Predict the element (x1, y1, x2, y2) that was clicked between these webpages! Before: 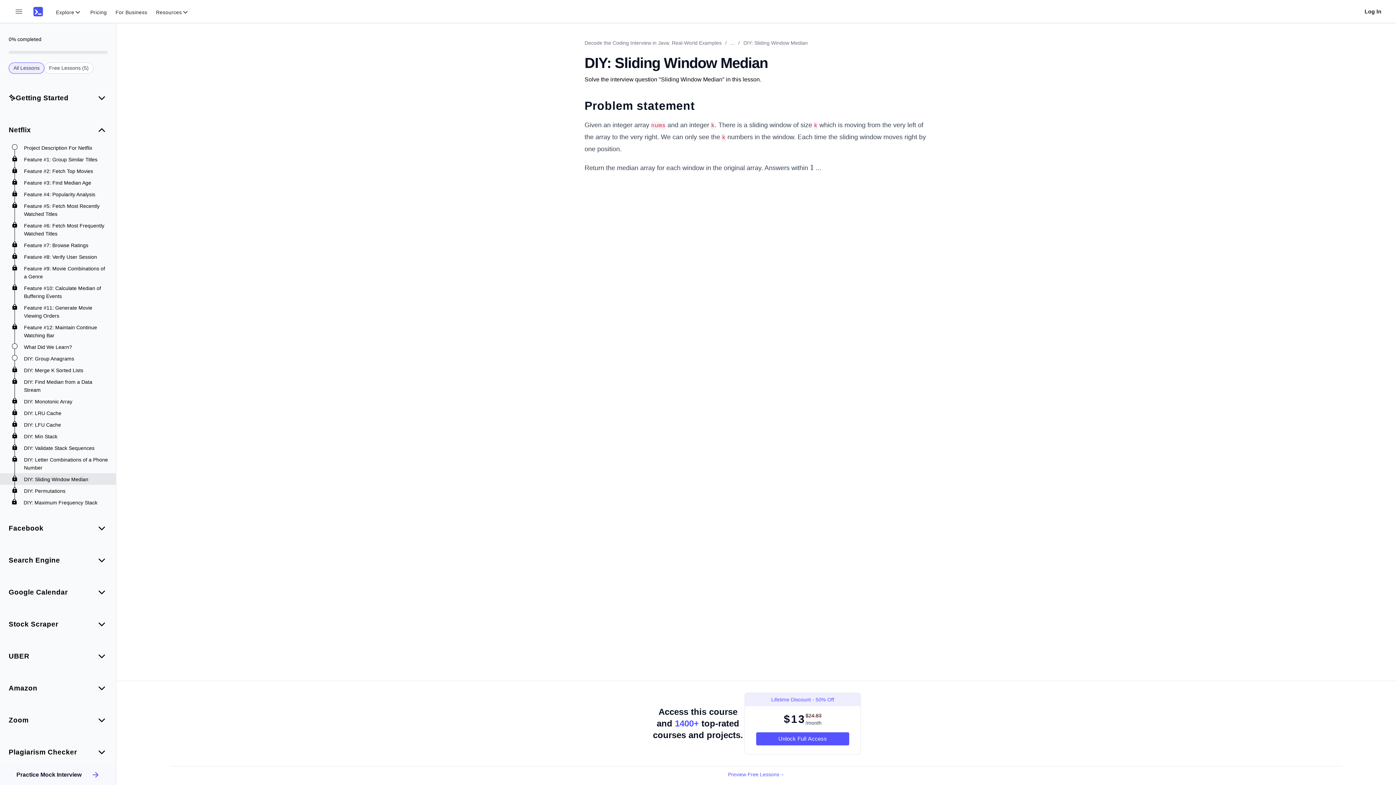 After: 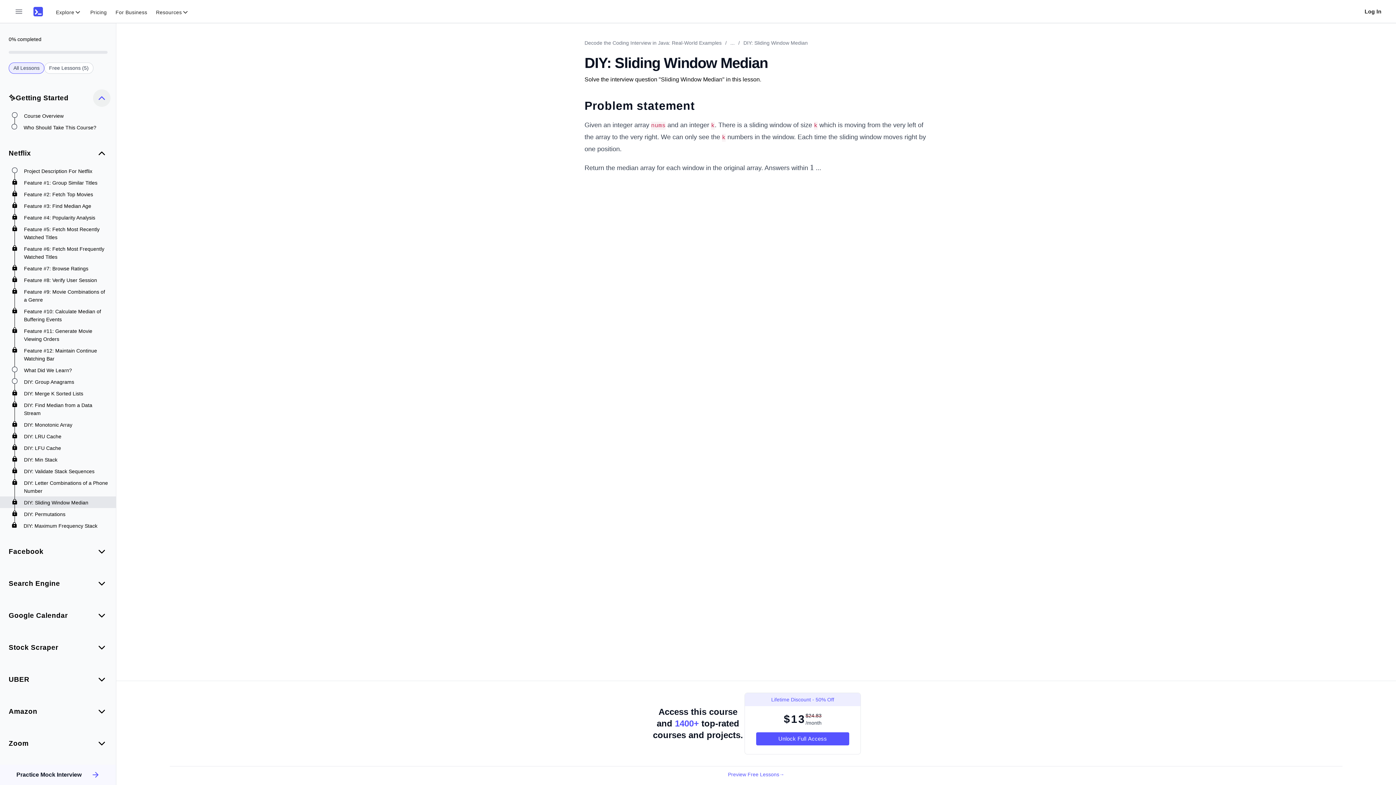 Action: bbox: (93, 89, 110, 106) label: collapse category